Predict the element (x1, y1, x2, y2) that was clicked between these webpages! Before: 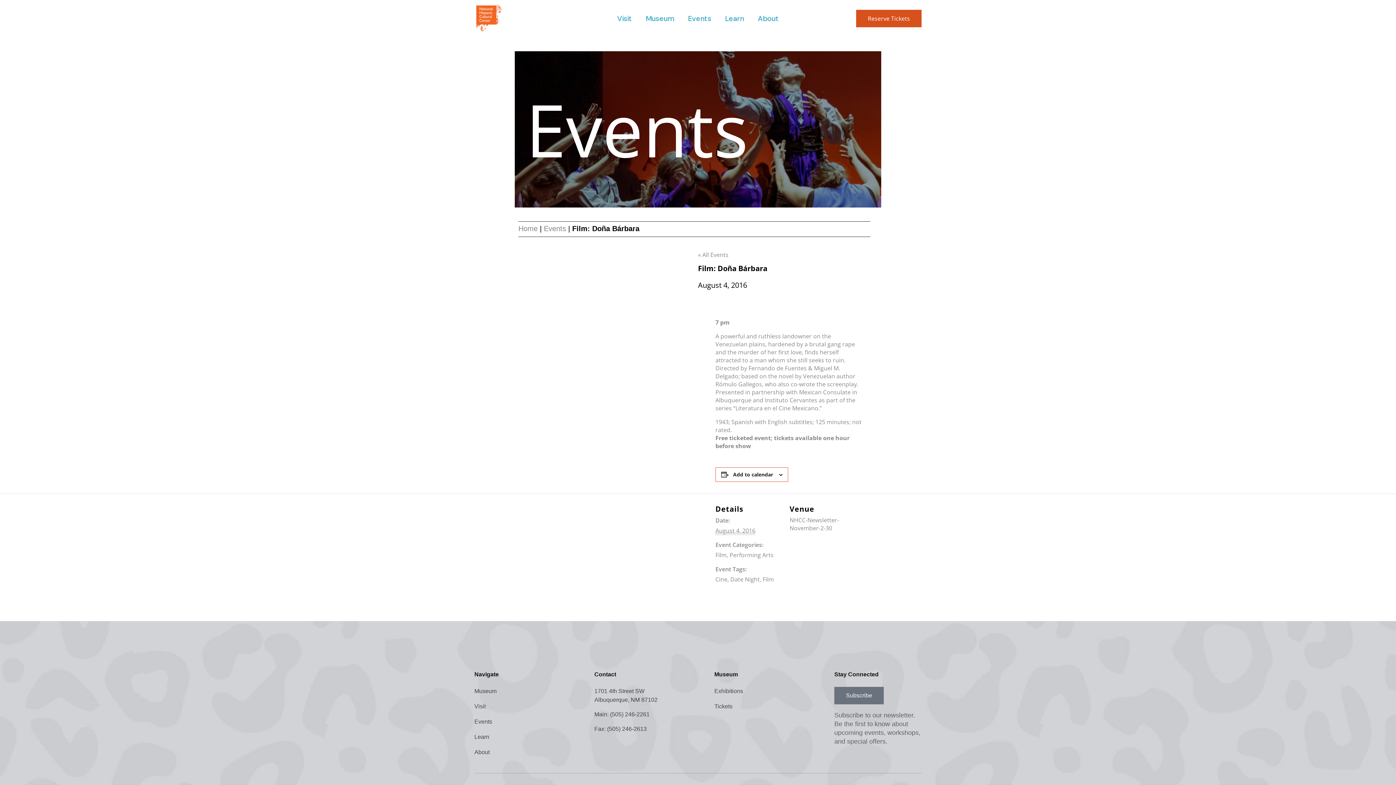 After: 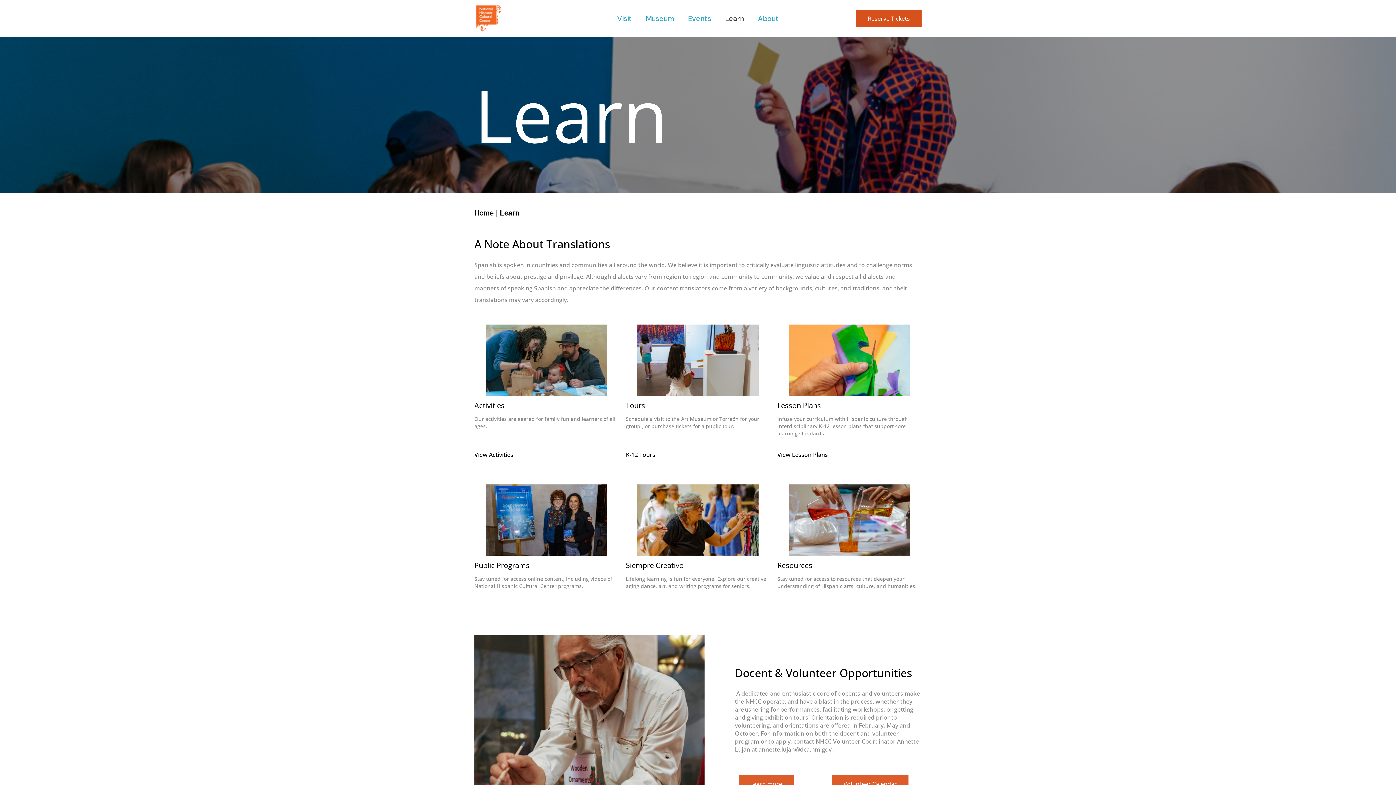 Action: bbox: (718, 14, 751, 22) label: Learn